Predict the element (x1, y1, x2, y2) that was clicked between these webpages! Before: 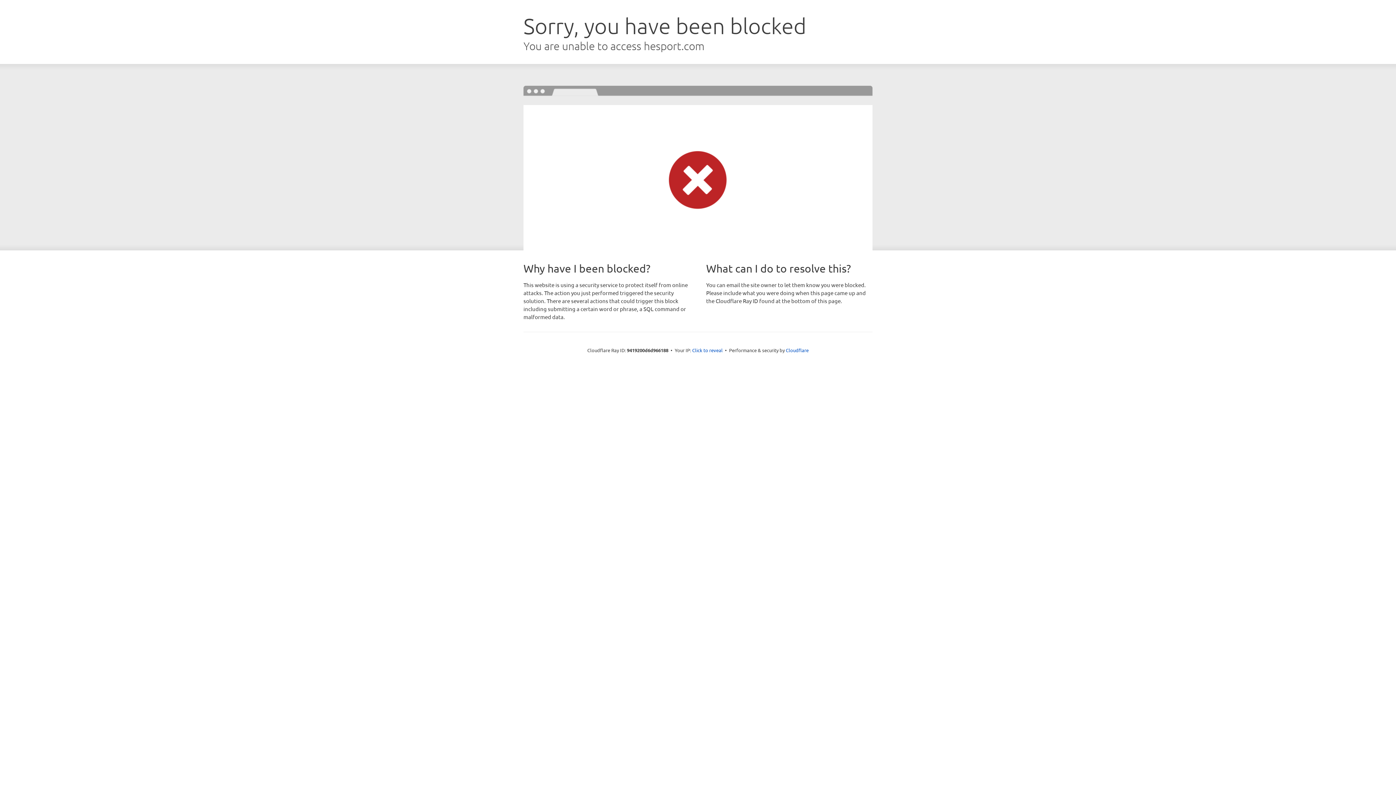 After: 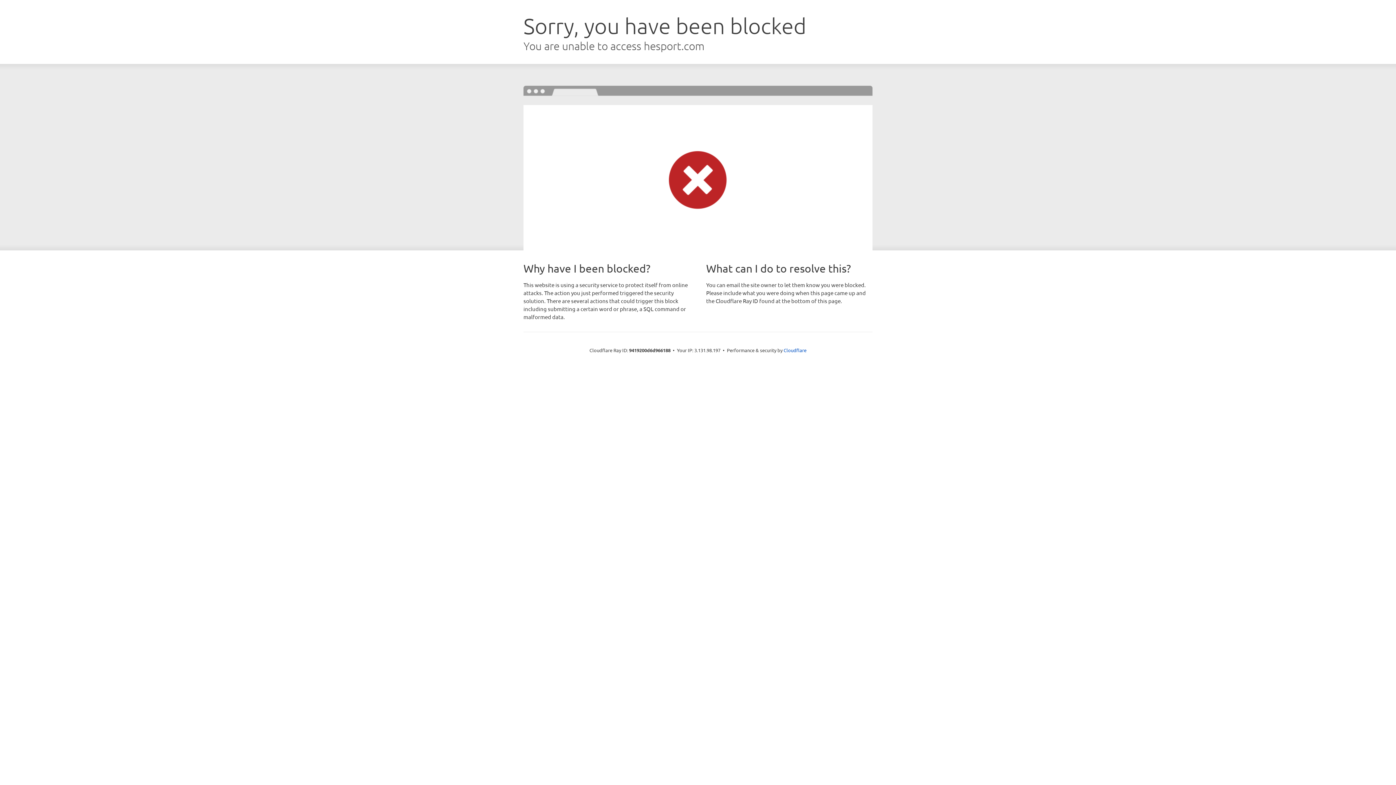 Action: label: Click to reveal bbox: (692, 346, 722, 353)